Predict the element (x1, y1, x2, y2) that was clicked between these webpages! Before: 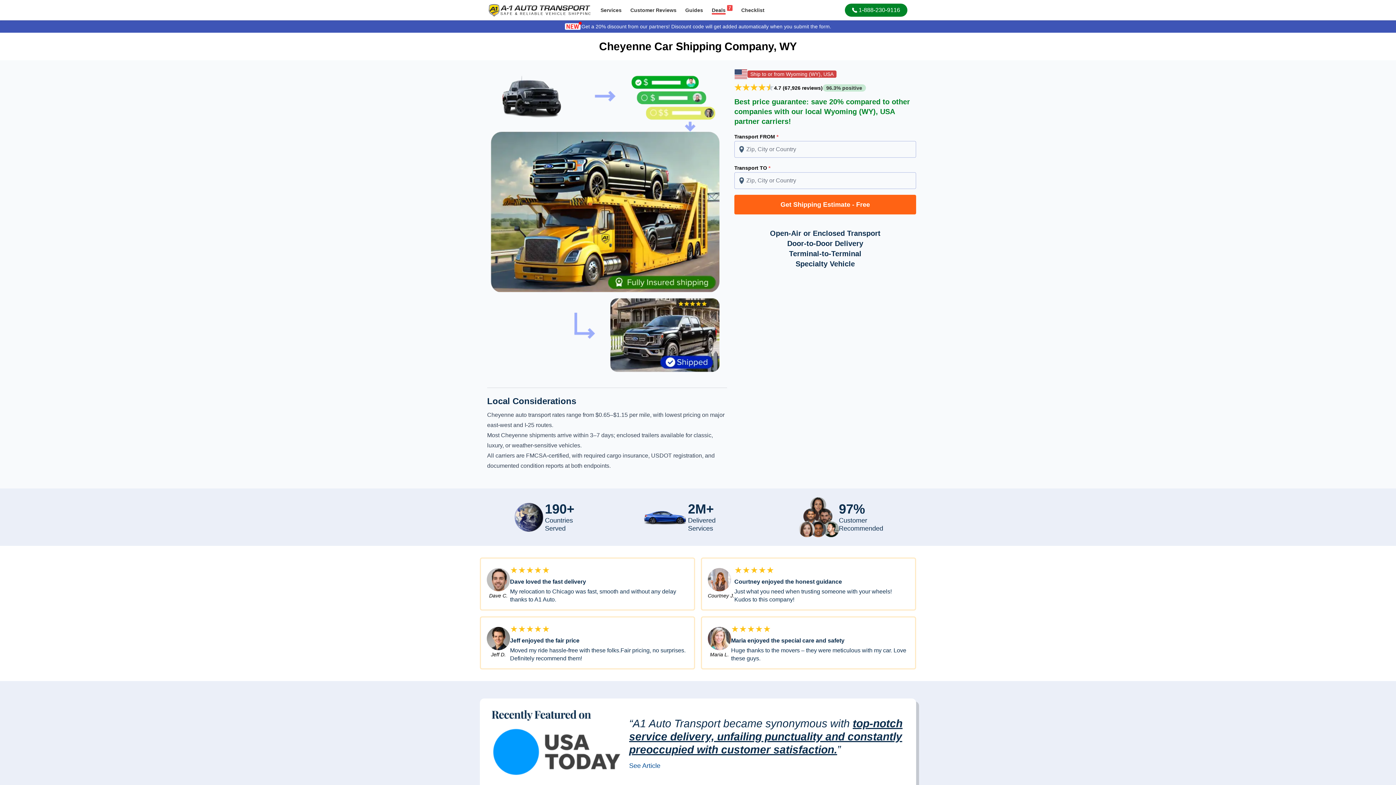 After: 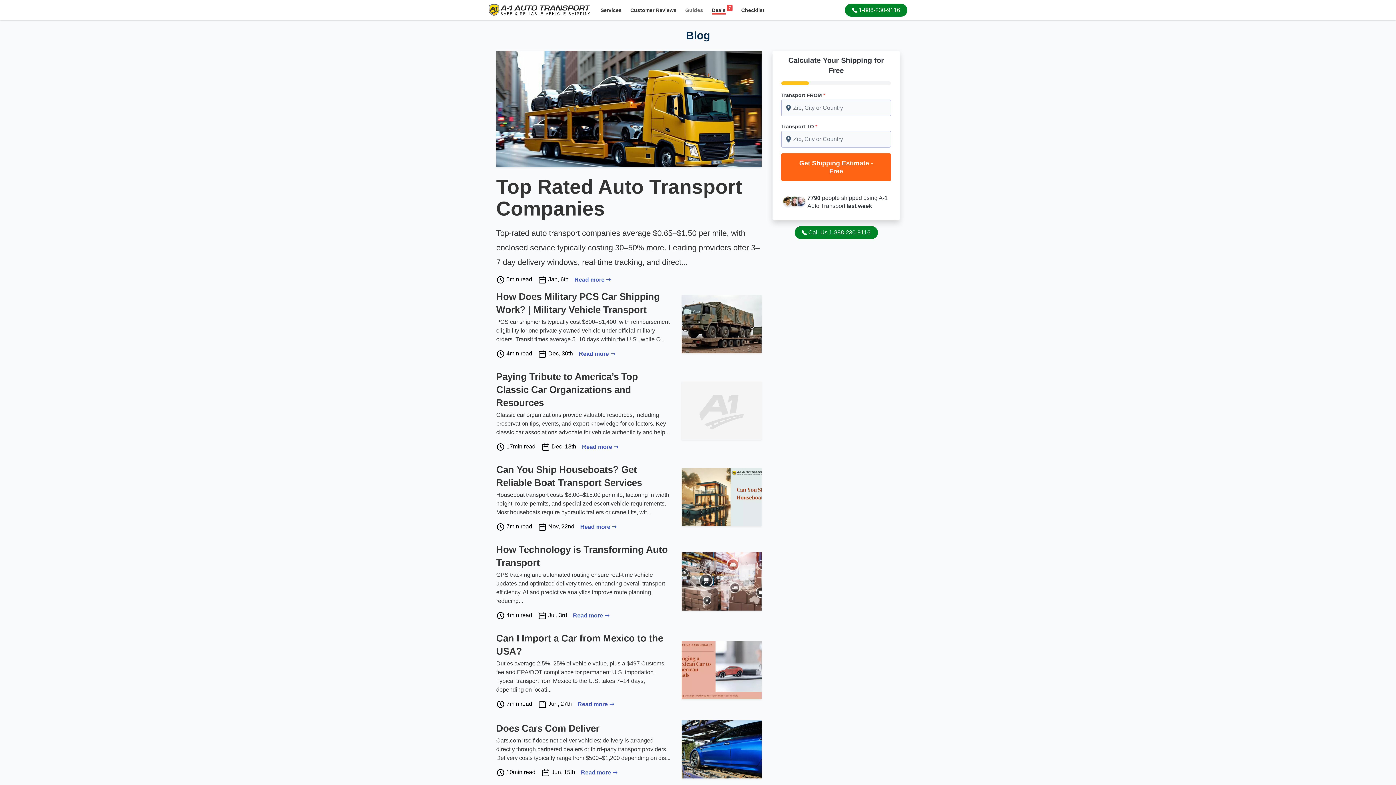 Action: bbox: (681, 2, 707, 18) label: Guides